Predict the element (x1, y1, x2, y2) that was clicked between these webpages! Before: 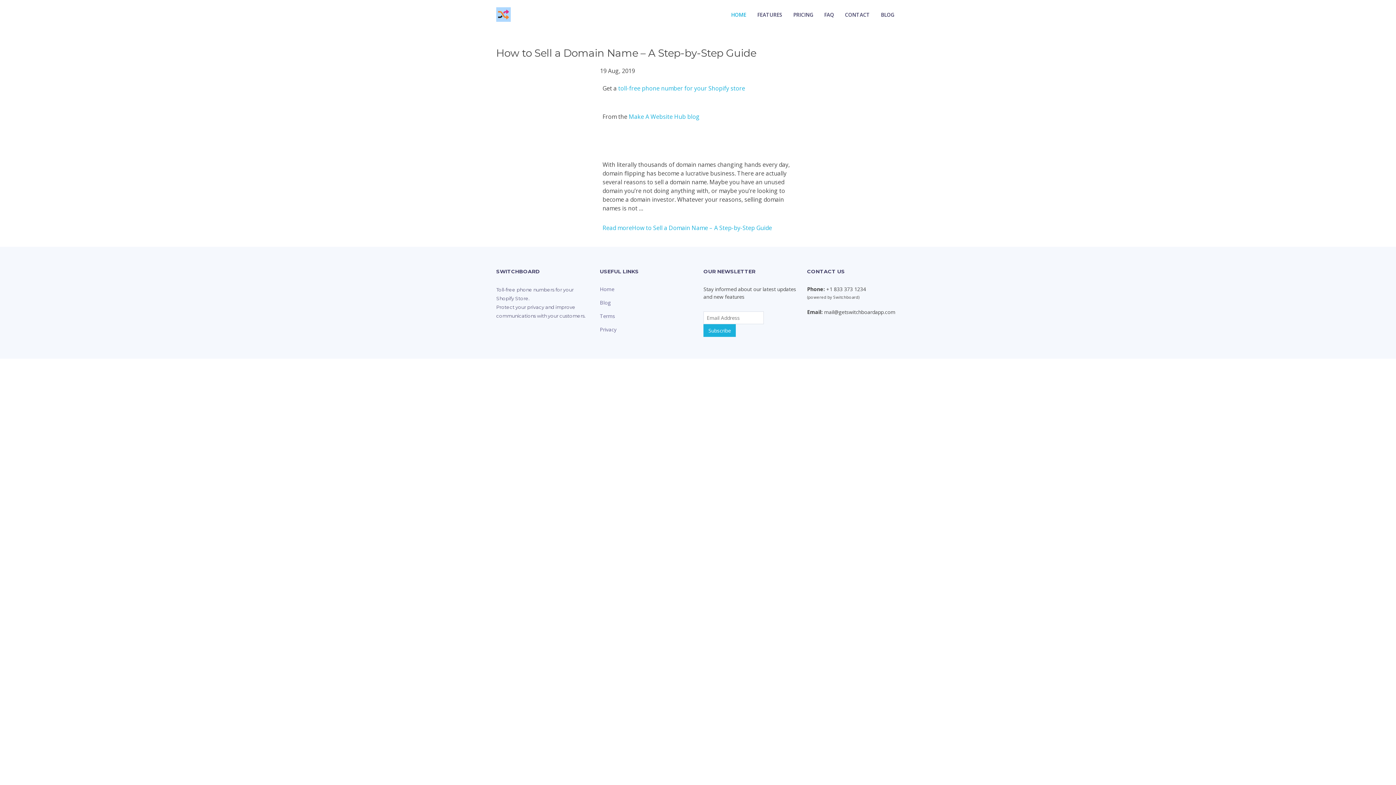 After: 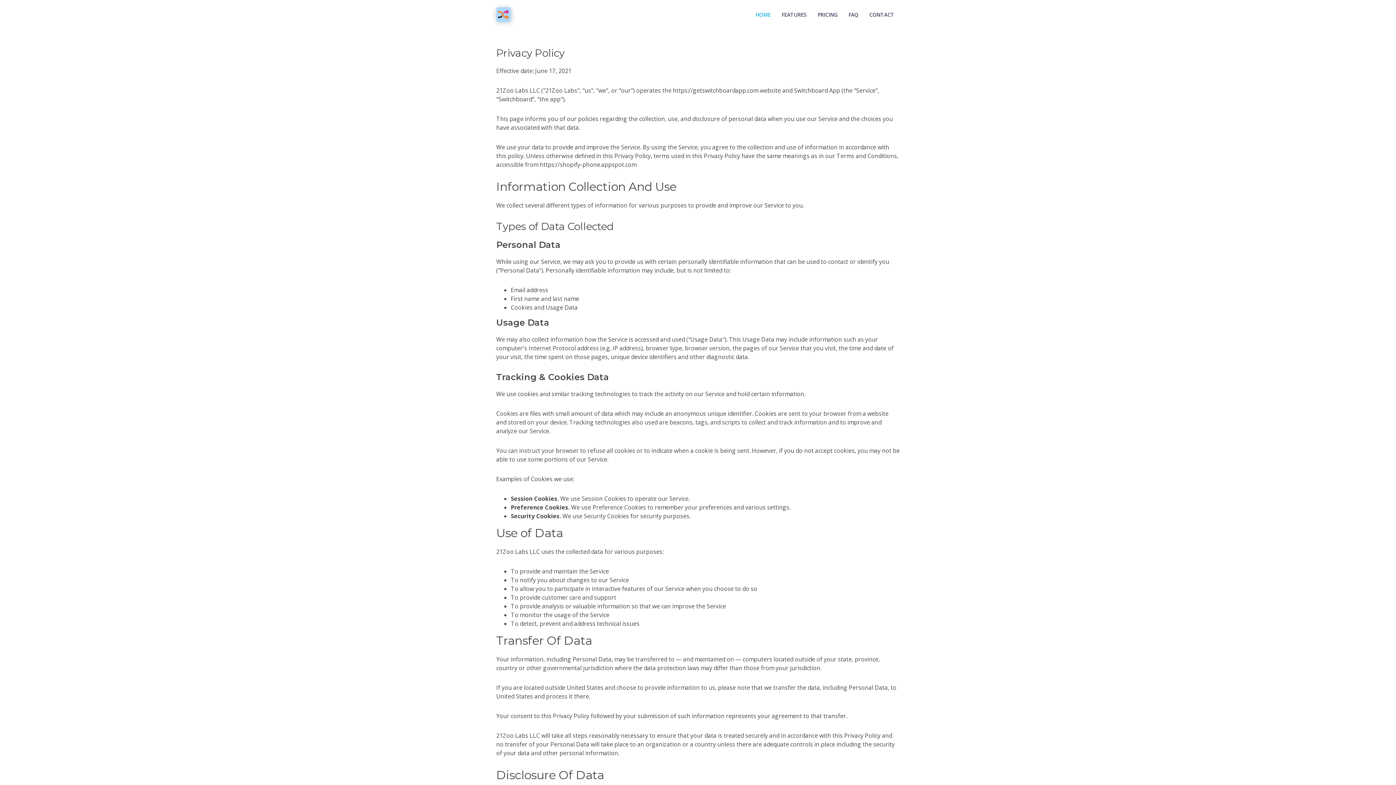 Action: label: Privacy bbox: (600, 326, 616, 333)